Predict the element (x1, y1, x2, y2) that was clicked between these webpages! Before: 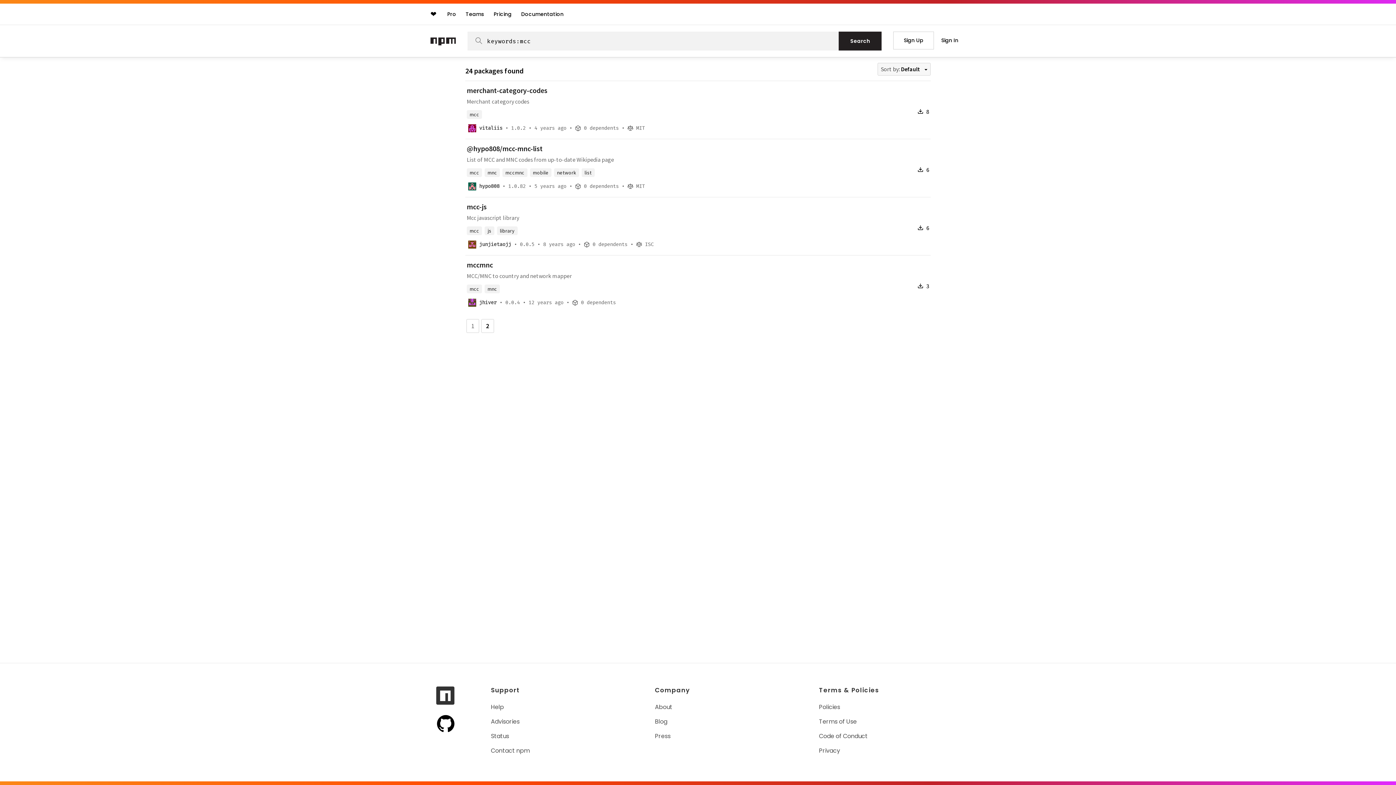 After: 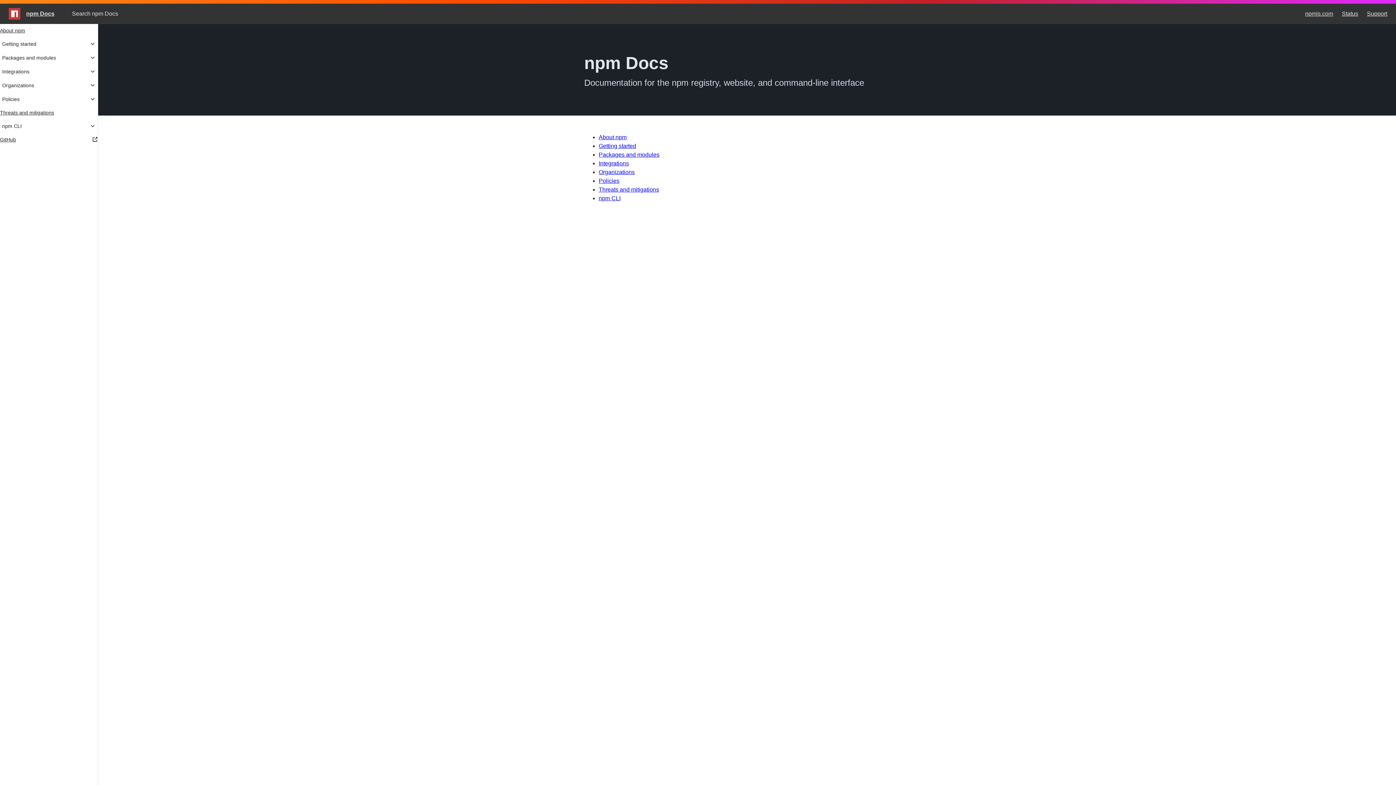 Action: label: Help bbox: (491, 703, 505, 711)